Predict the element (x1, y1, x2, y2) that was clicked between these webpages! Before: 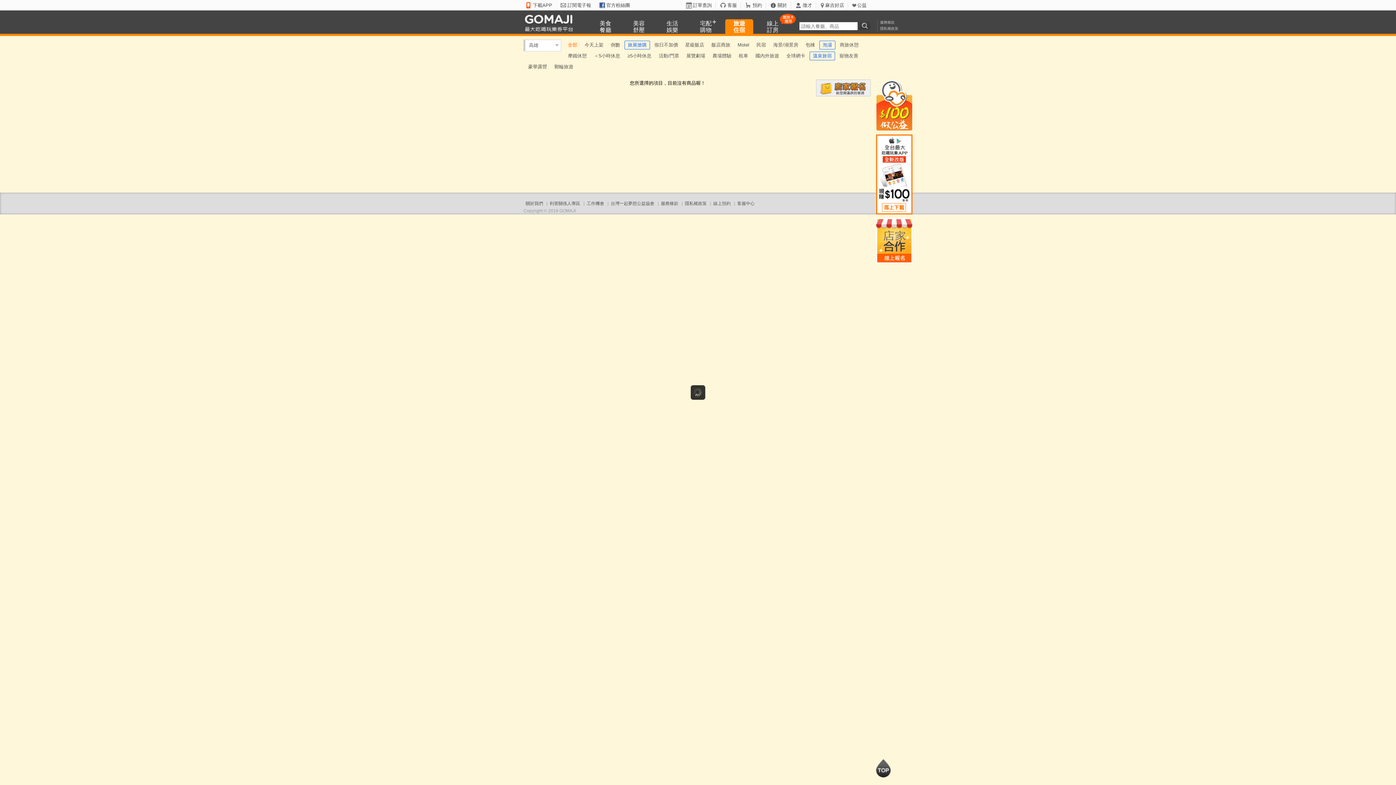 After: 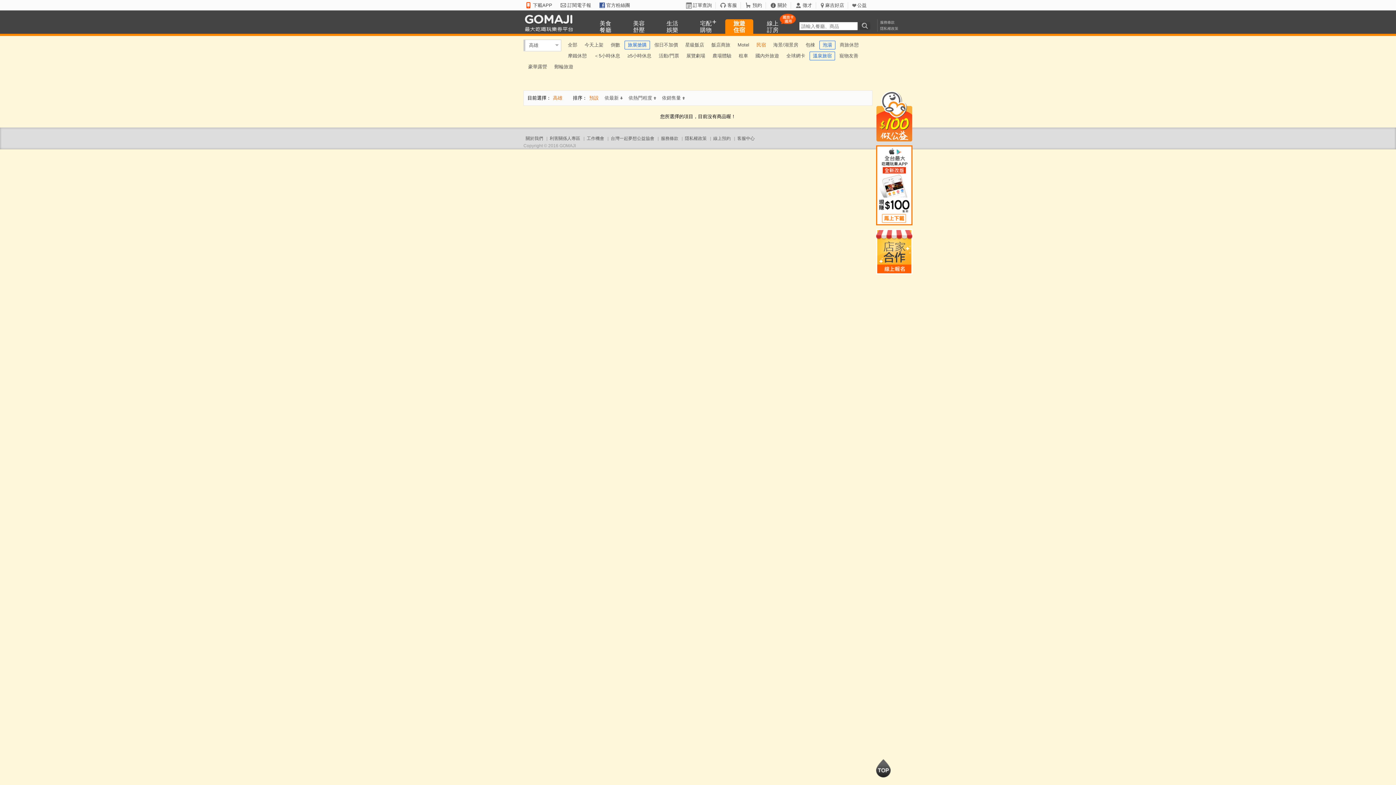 Action: label: 民宿 bbox: (753, 39, 769, 50)